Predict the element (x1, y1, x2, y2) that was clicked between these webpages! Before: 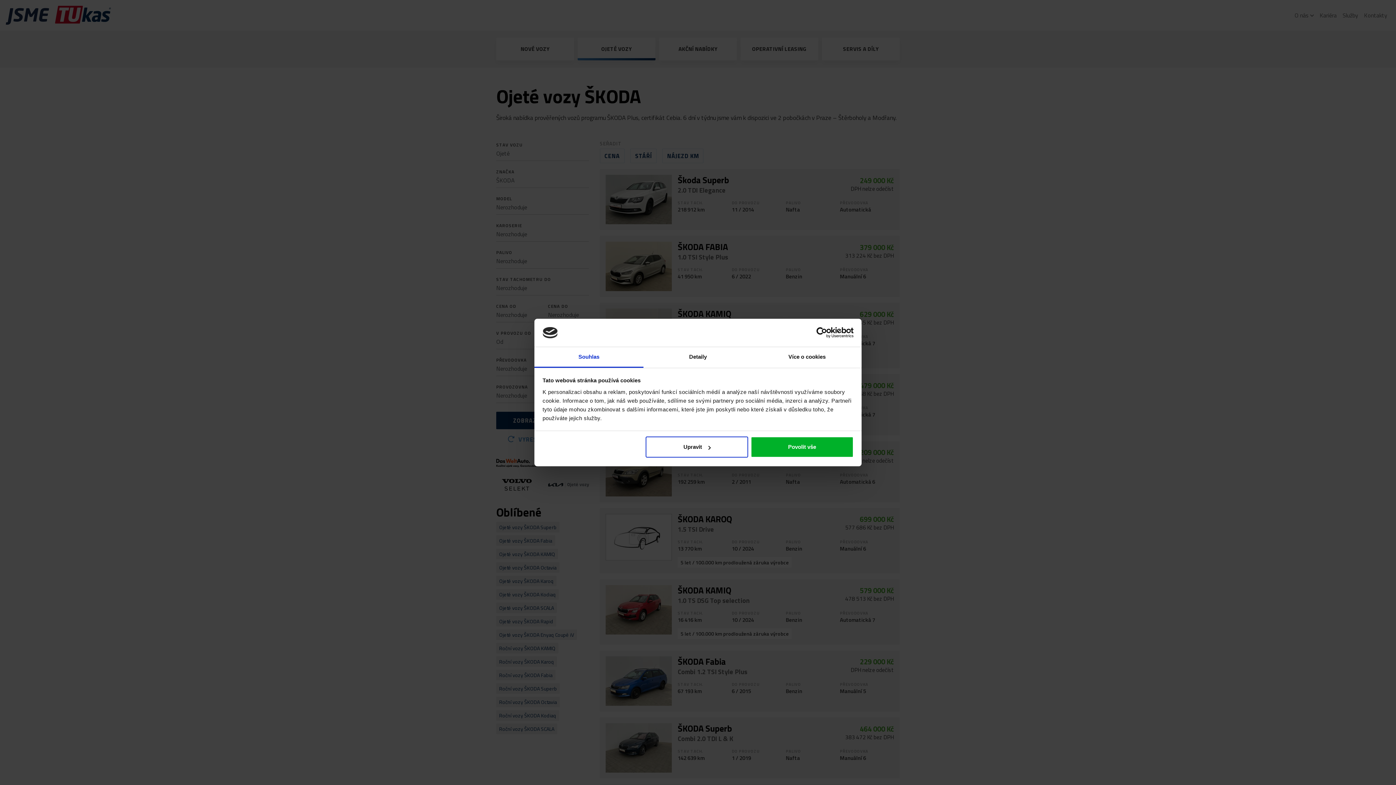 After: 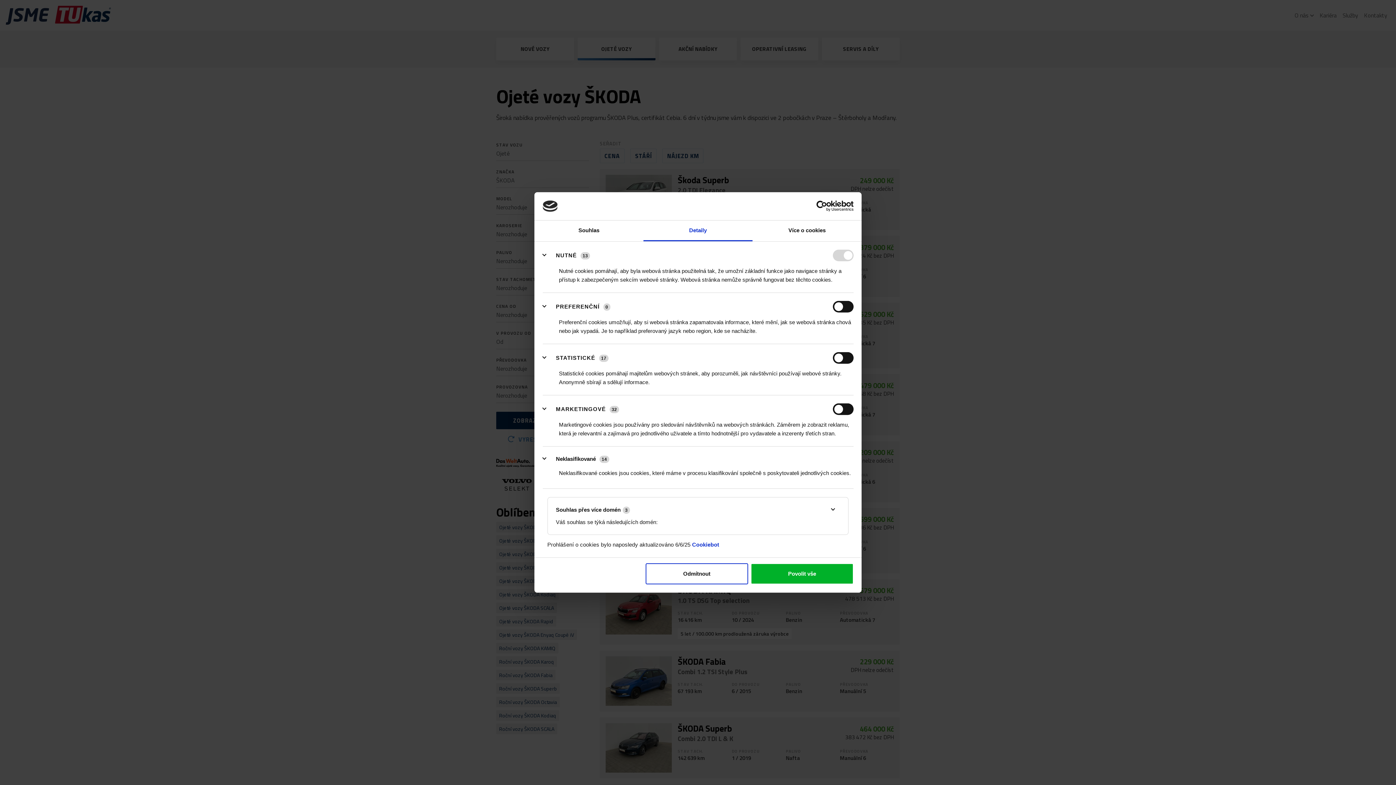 Action: bbox: (643, 347, 752, 367) label: Detaily